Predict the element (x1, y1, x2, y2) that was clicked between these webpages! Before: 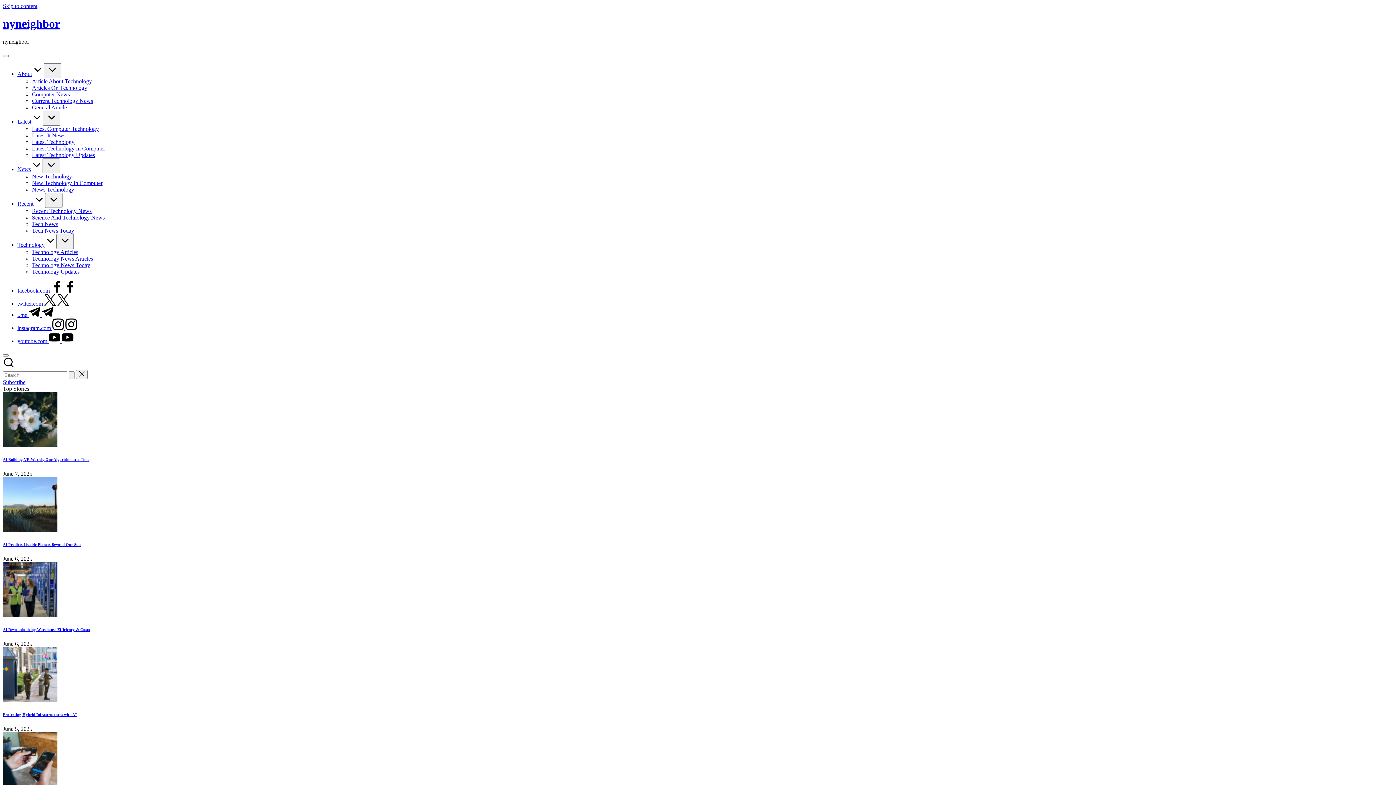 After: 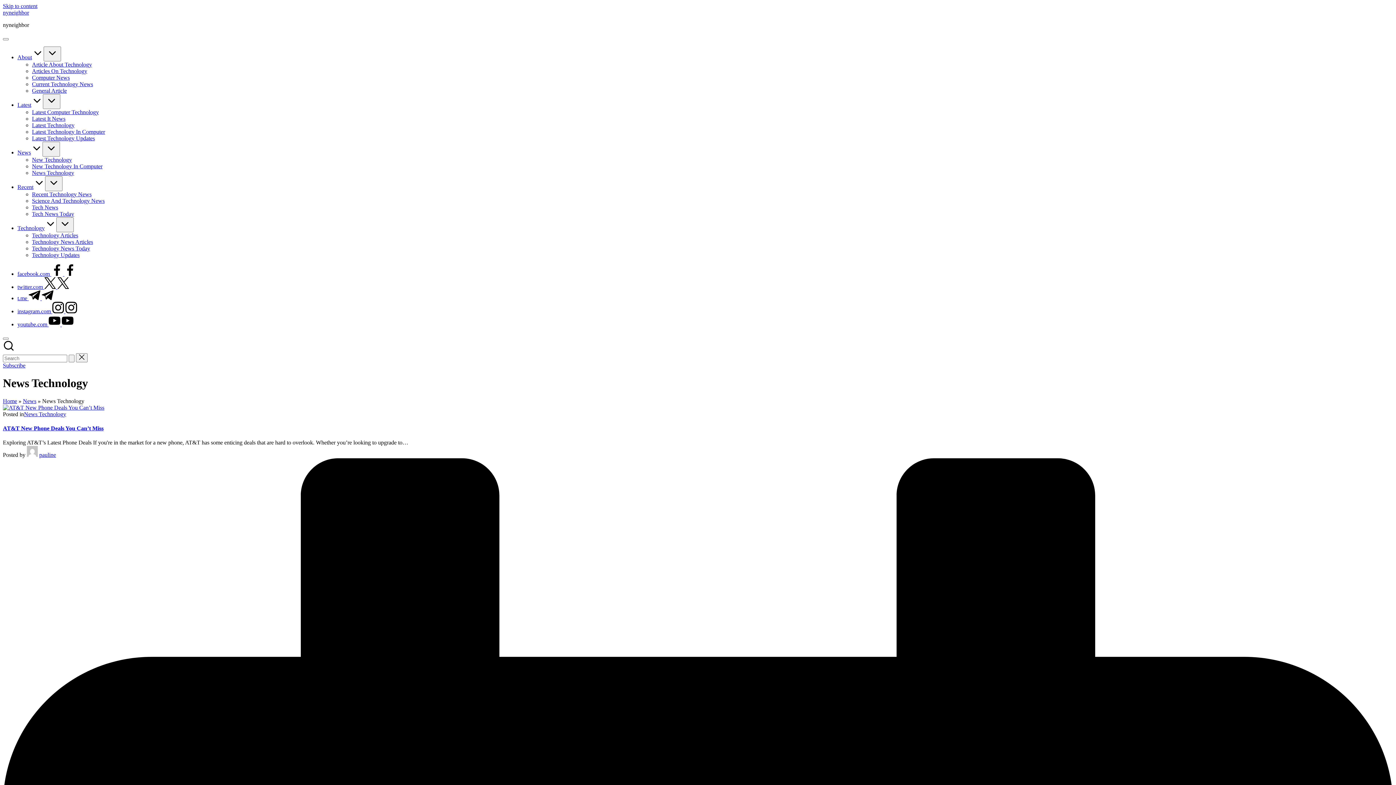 Action: bbox: (32, 186, 74, 192) label: News Technology